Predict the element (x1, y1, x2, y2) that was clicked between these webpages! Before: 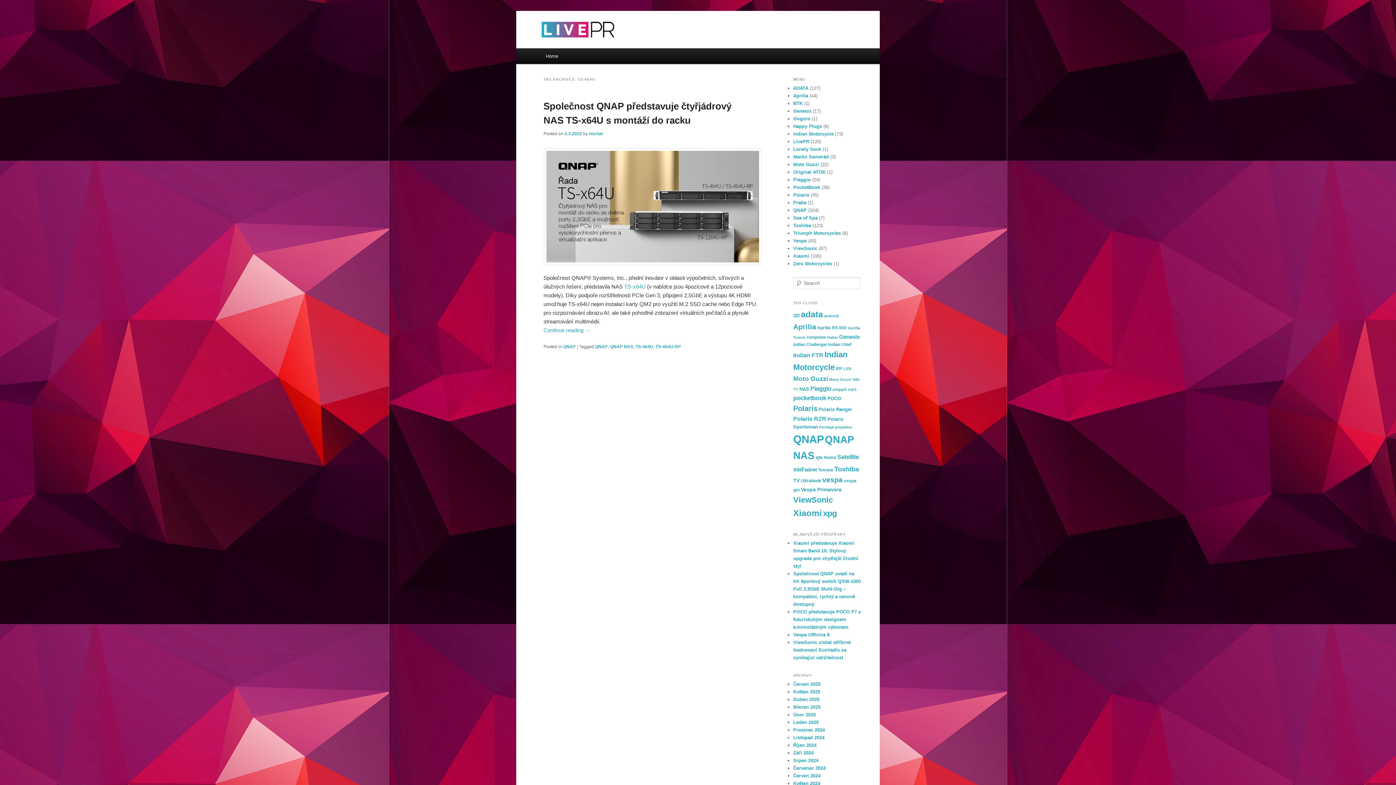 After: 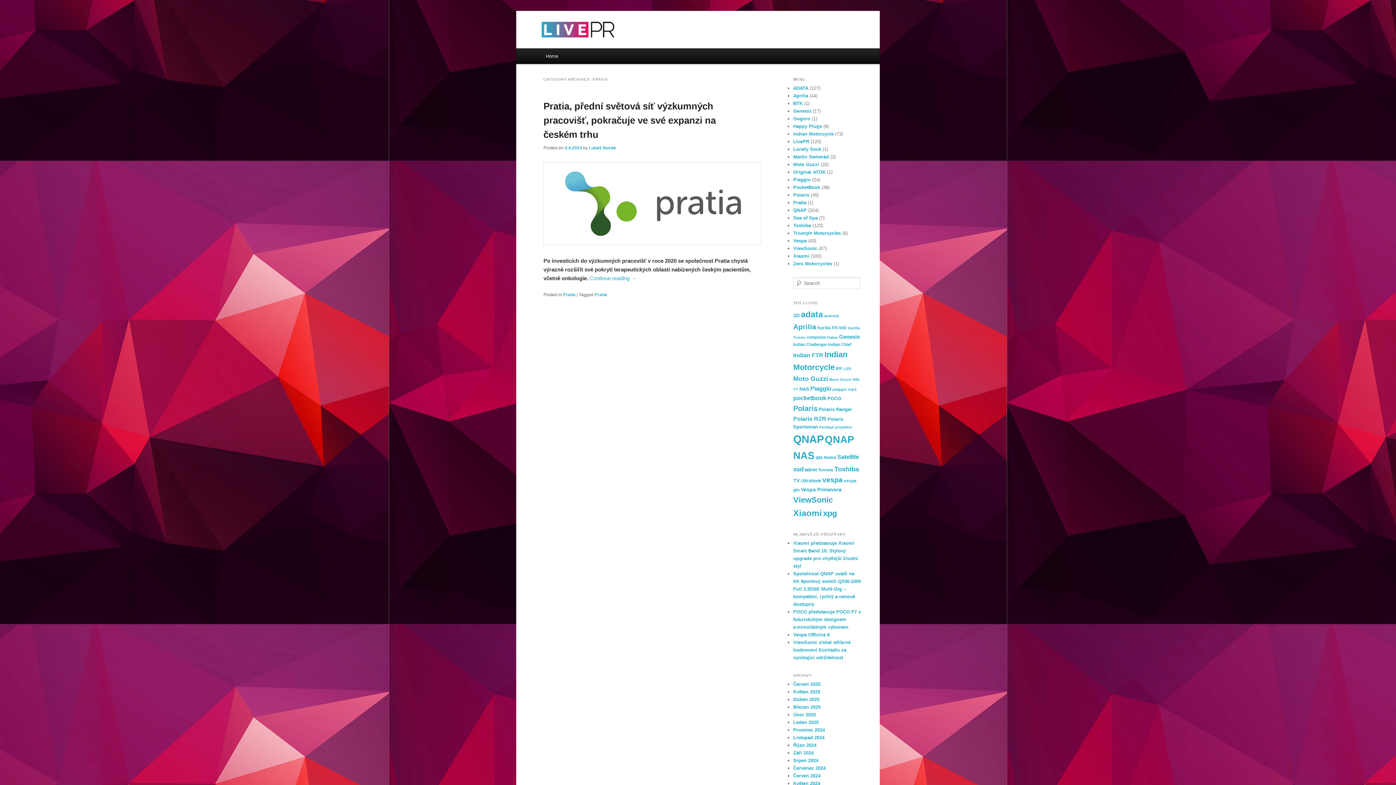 Action: label: Pratia bbox: (793, 200, 806, 205)